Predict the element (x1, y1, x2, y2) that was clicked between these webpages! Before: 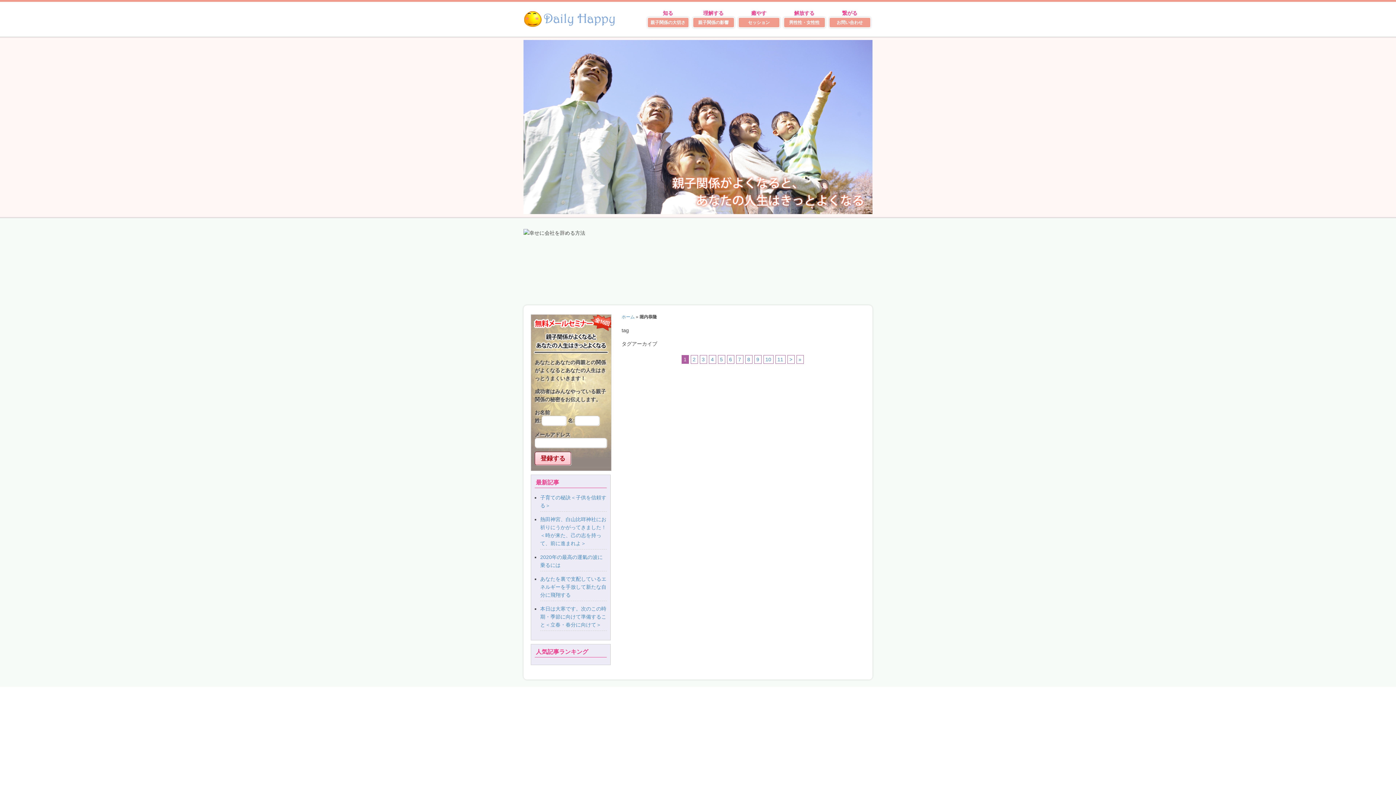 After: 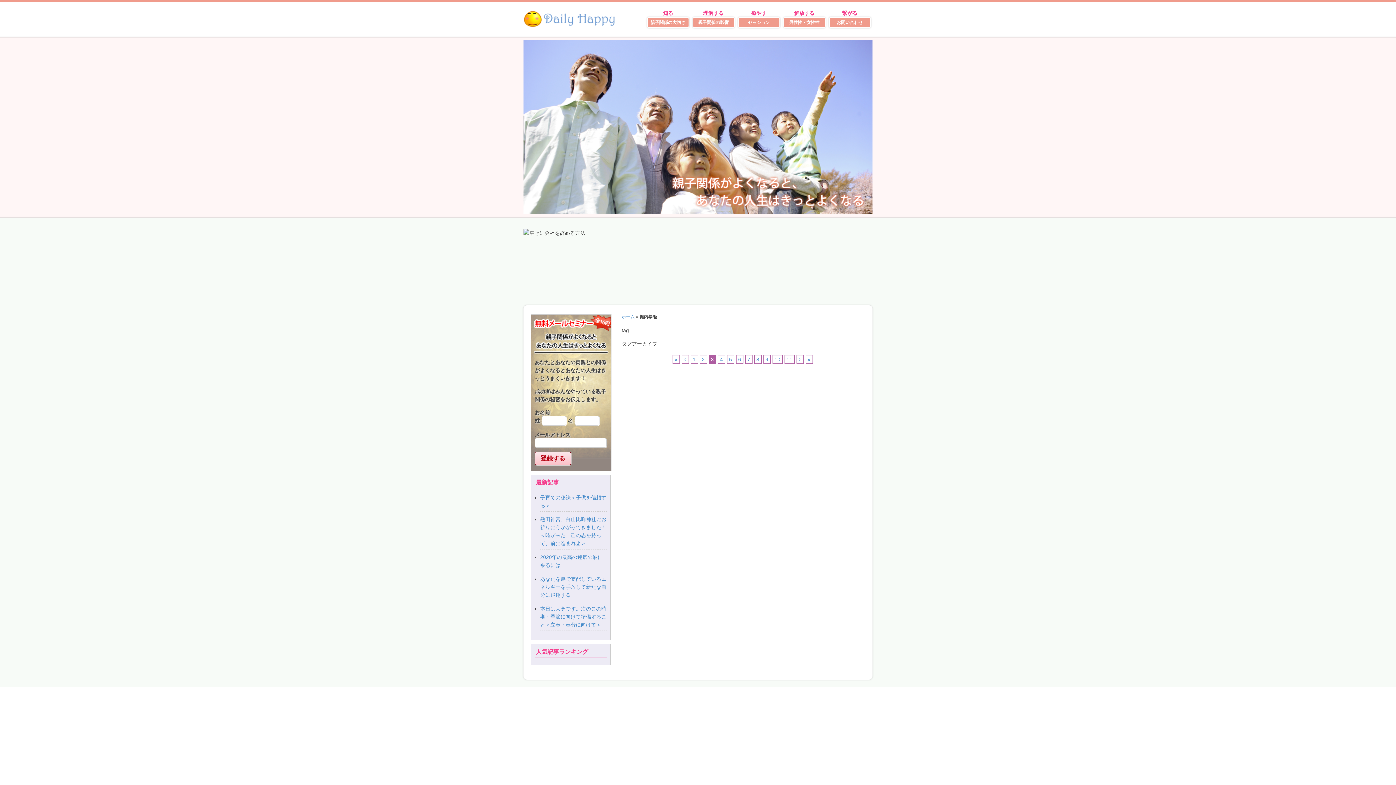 Action: label: 3 bbox: (699, 355, 707, 364)